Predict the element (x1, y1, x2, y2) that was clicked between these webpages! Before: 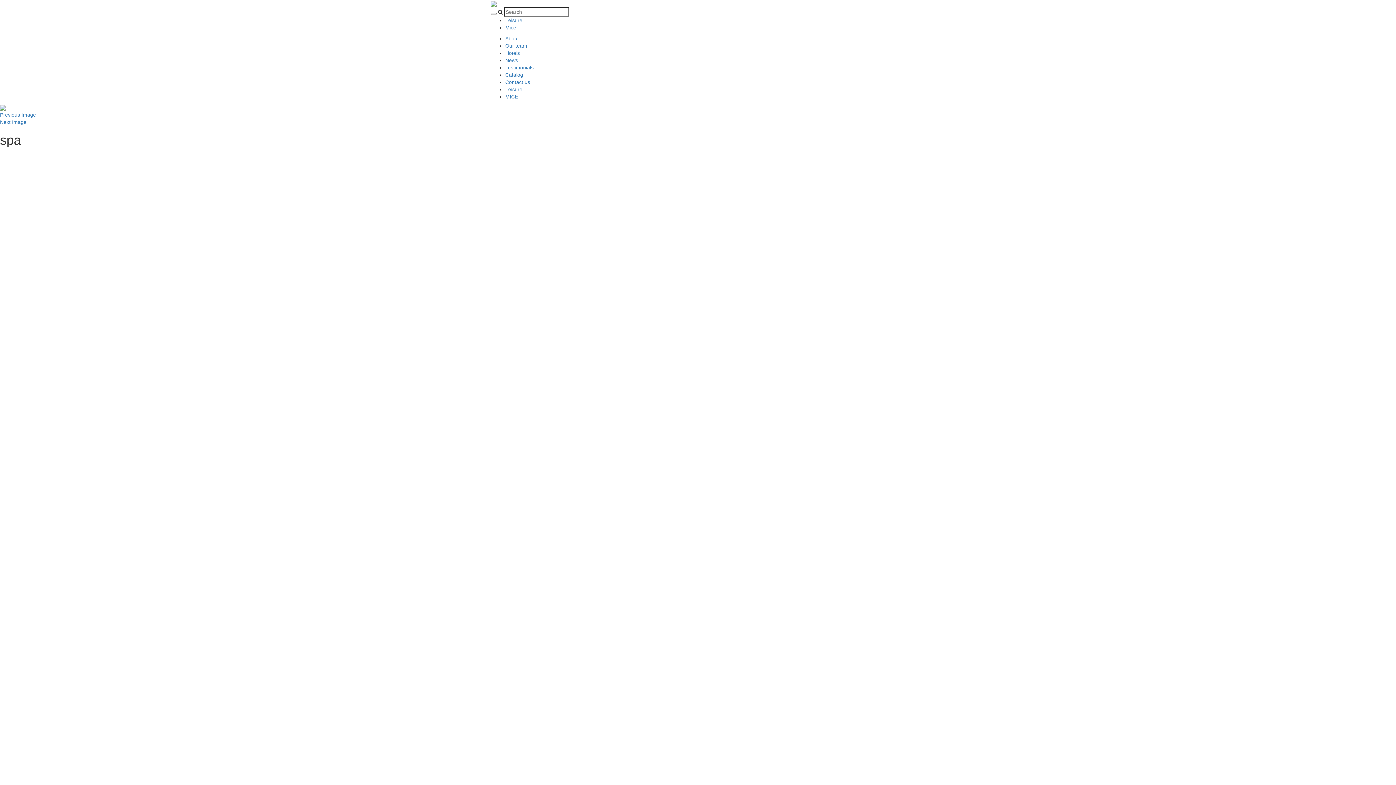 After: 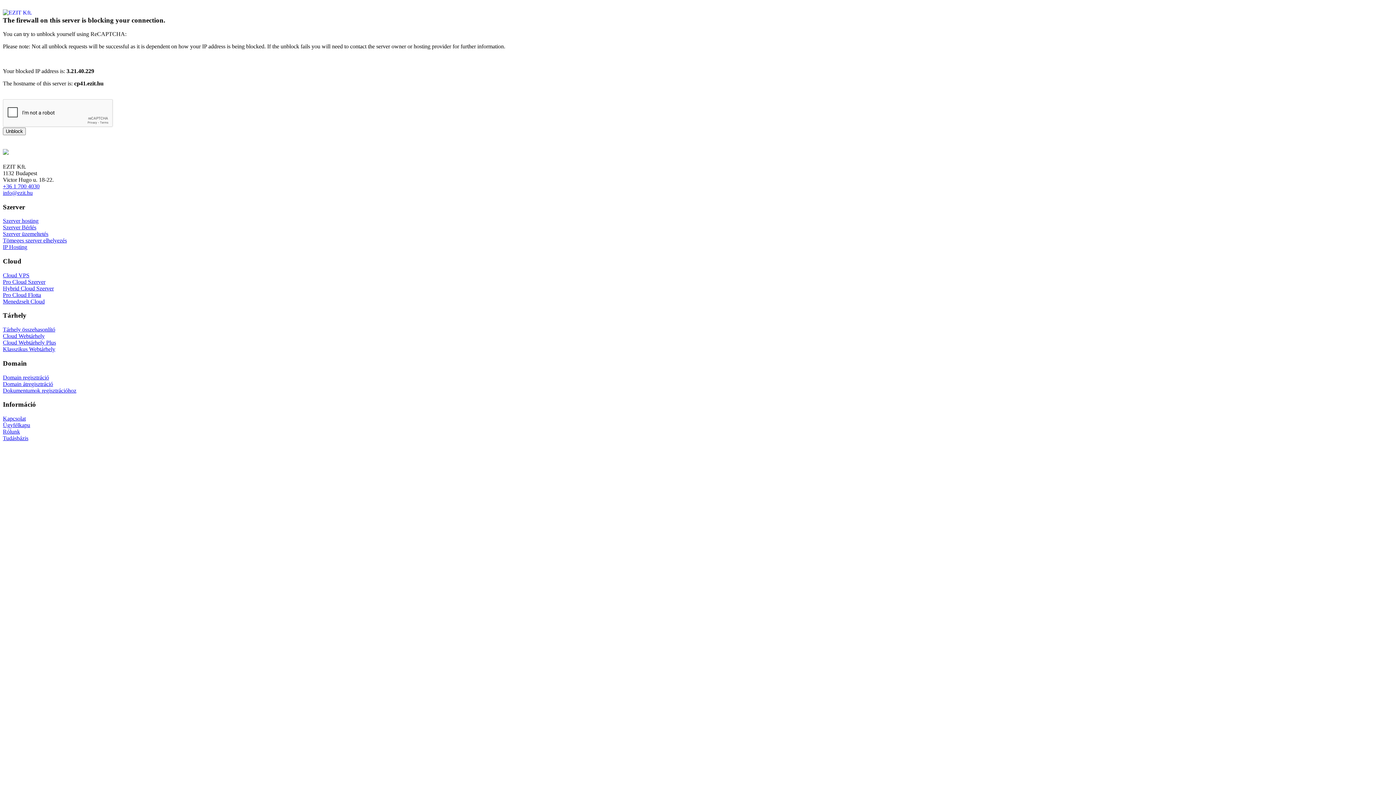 Action: label: Our team bbox: (505, 42, 527, 48)